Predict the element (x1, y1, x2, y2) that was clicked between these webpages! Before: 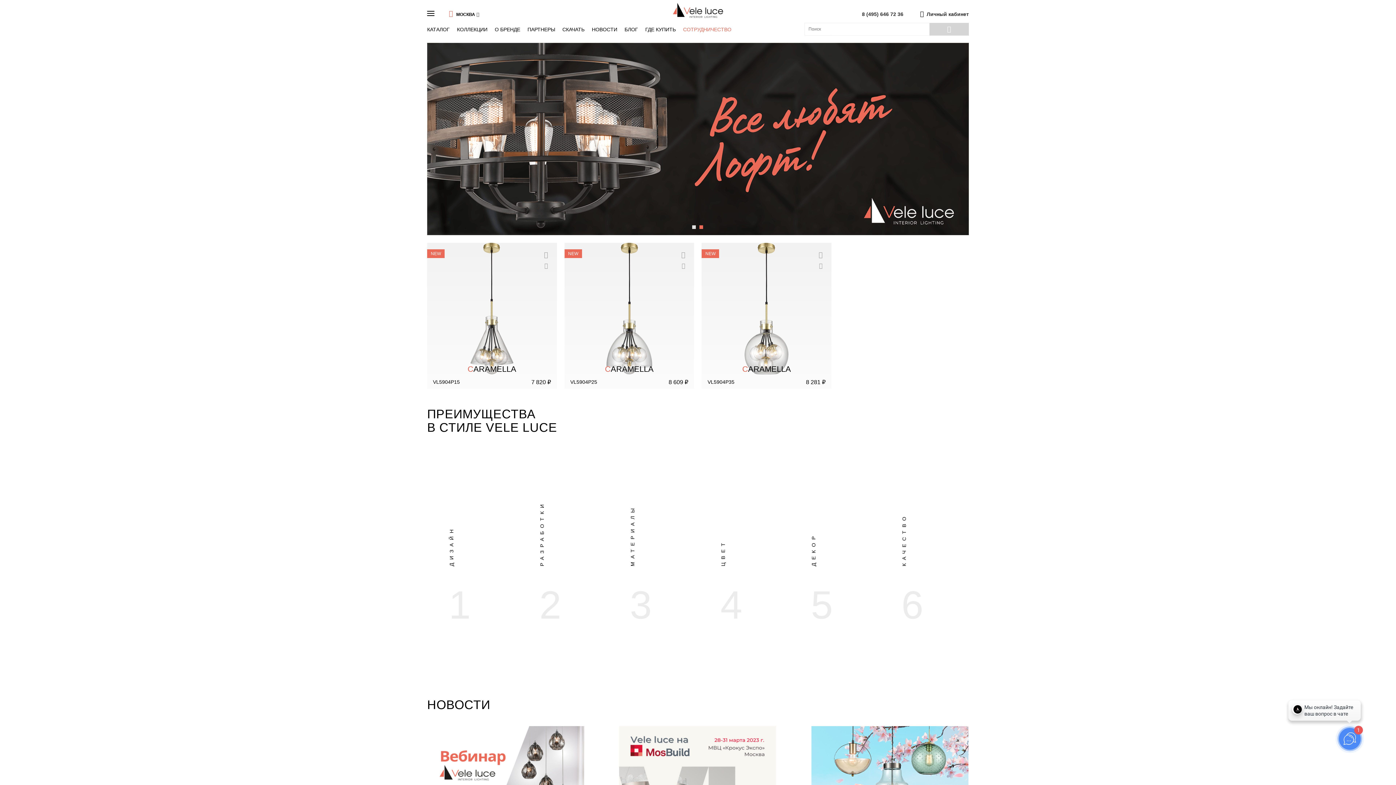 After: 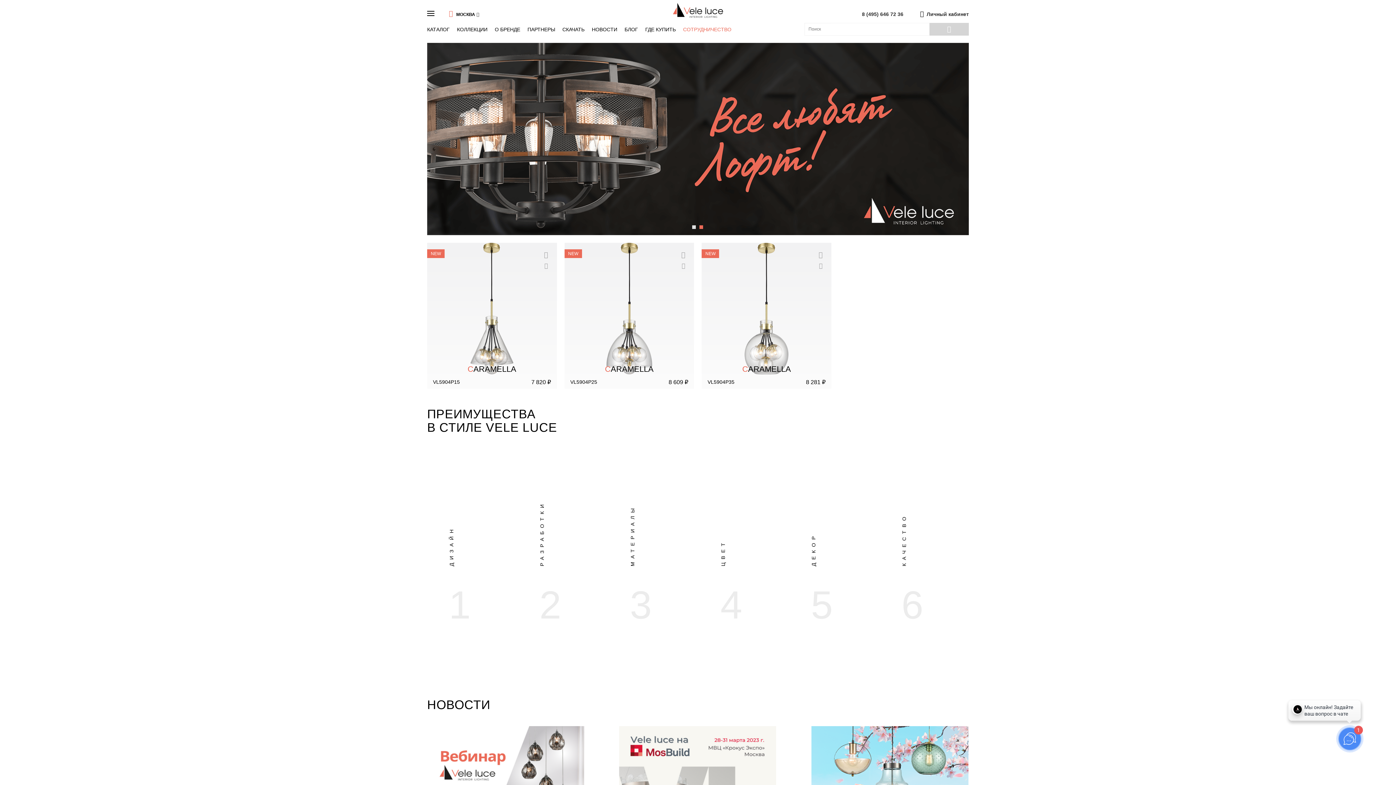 Action: bbox: (427, 242, 556, 374)